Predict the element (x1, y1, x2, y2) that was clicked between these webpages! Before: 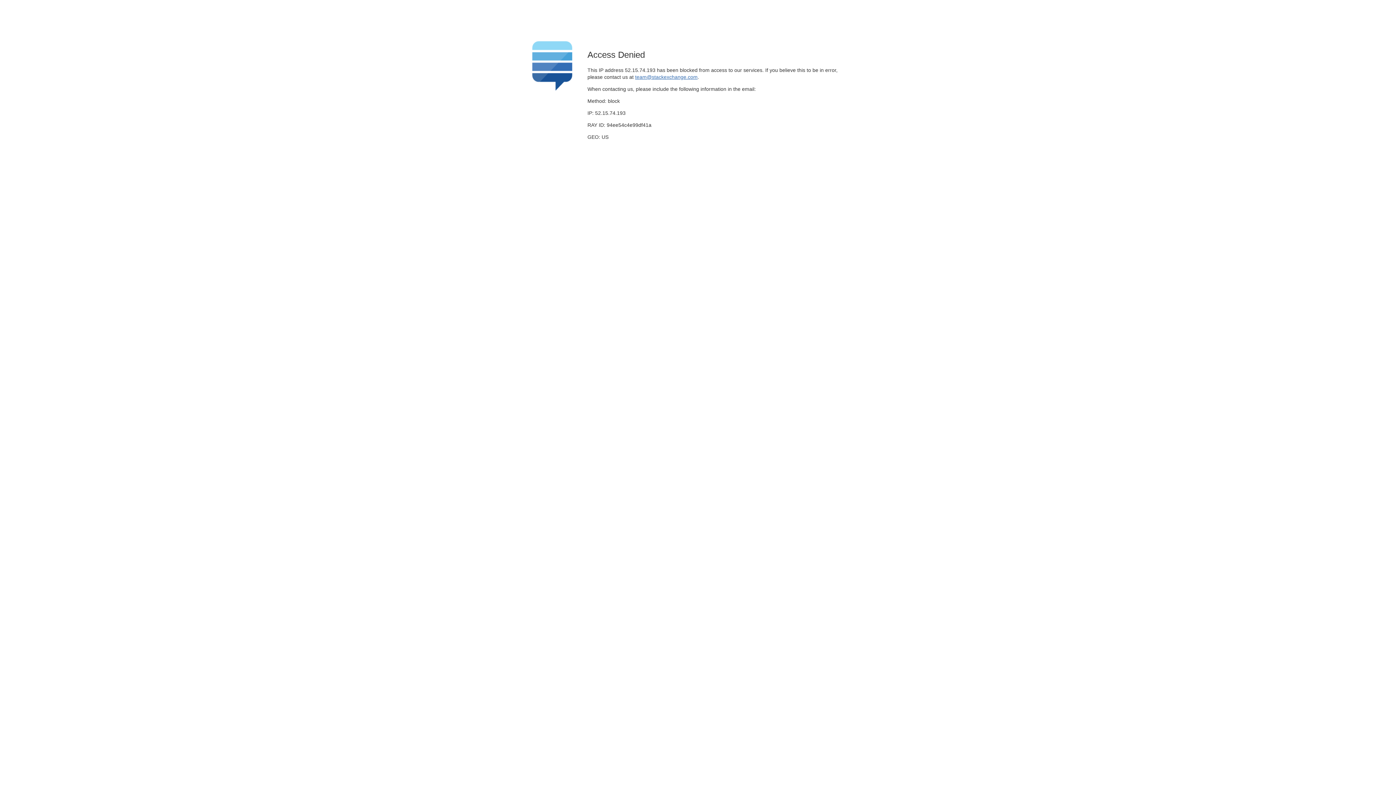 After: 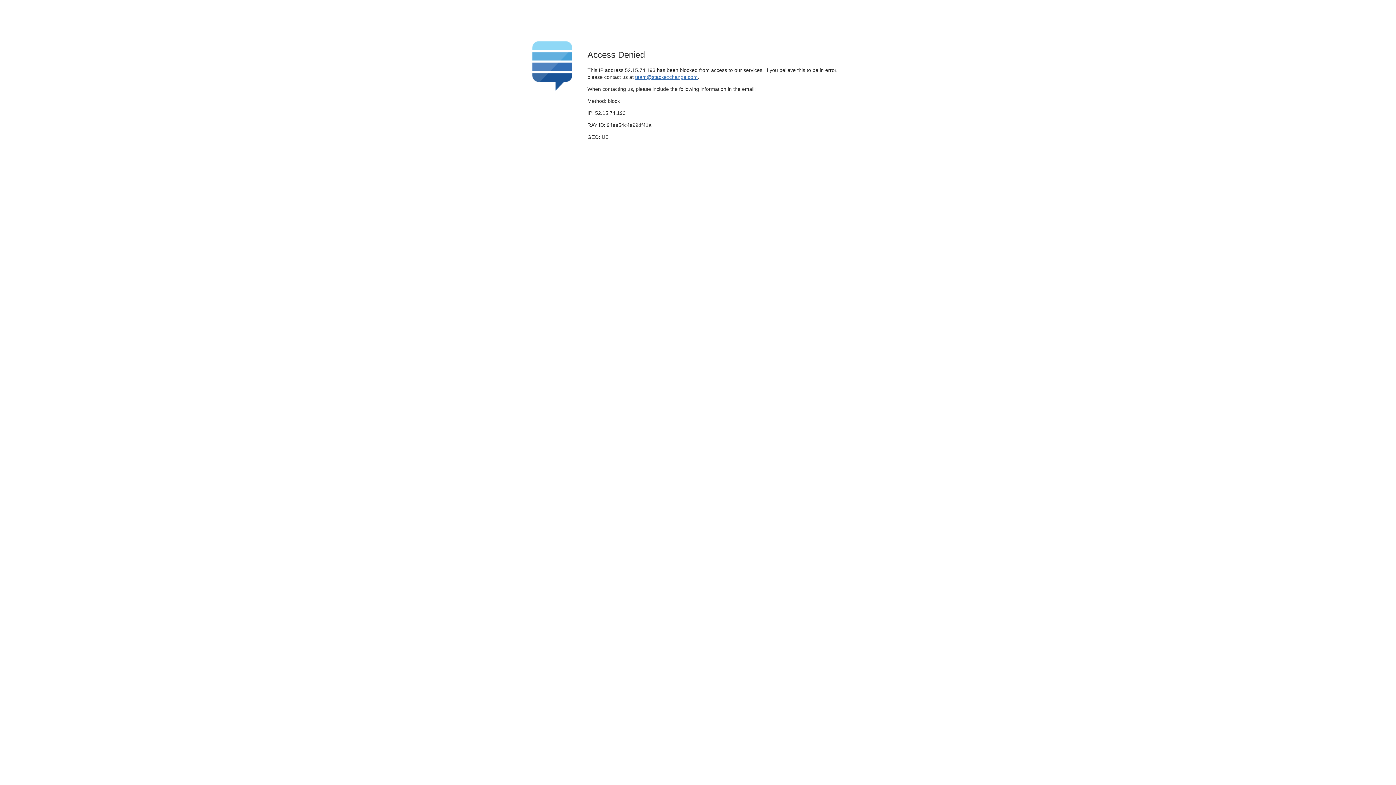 Action: label: team@stackexchange.com bbox: (635, 74, 697, 79)